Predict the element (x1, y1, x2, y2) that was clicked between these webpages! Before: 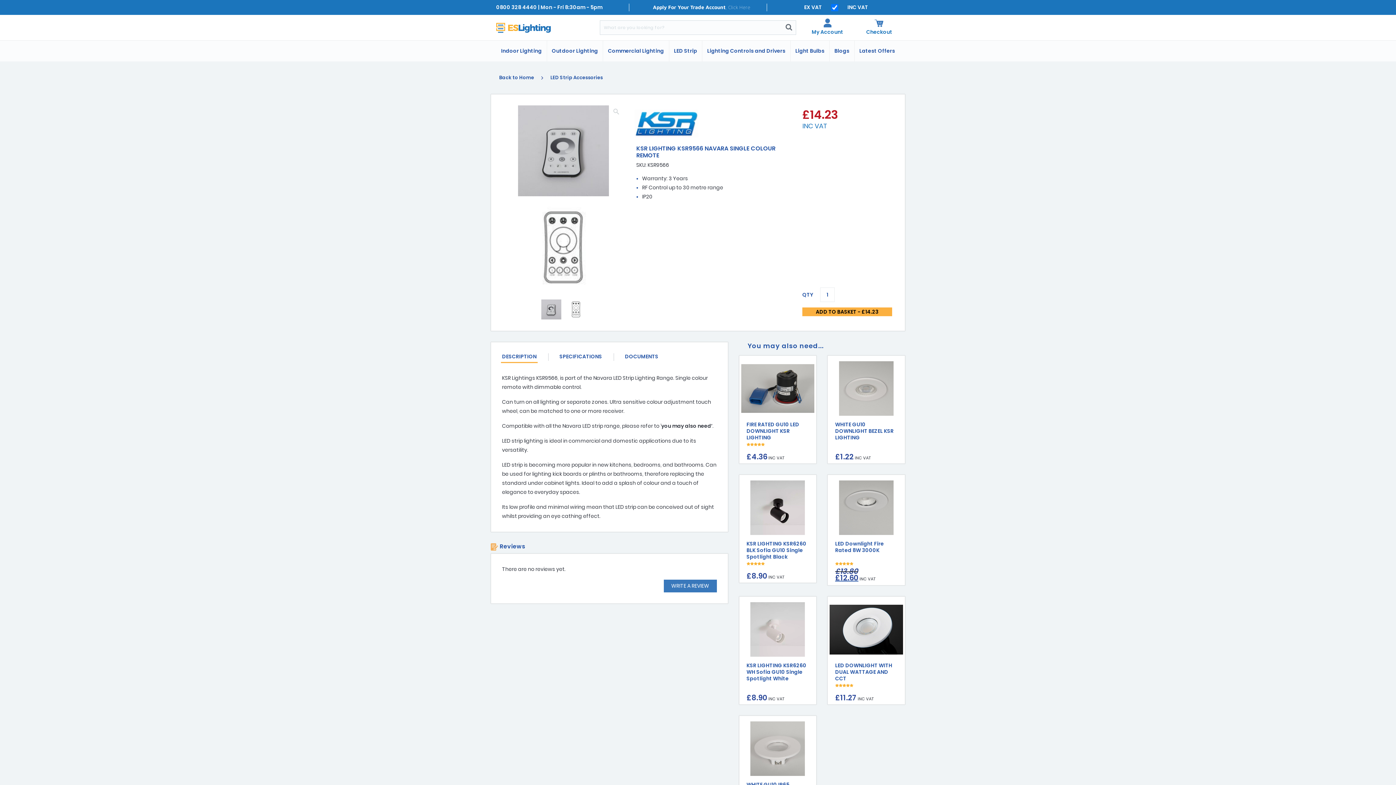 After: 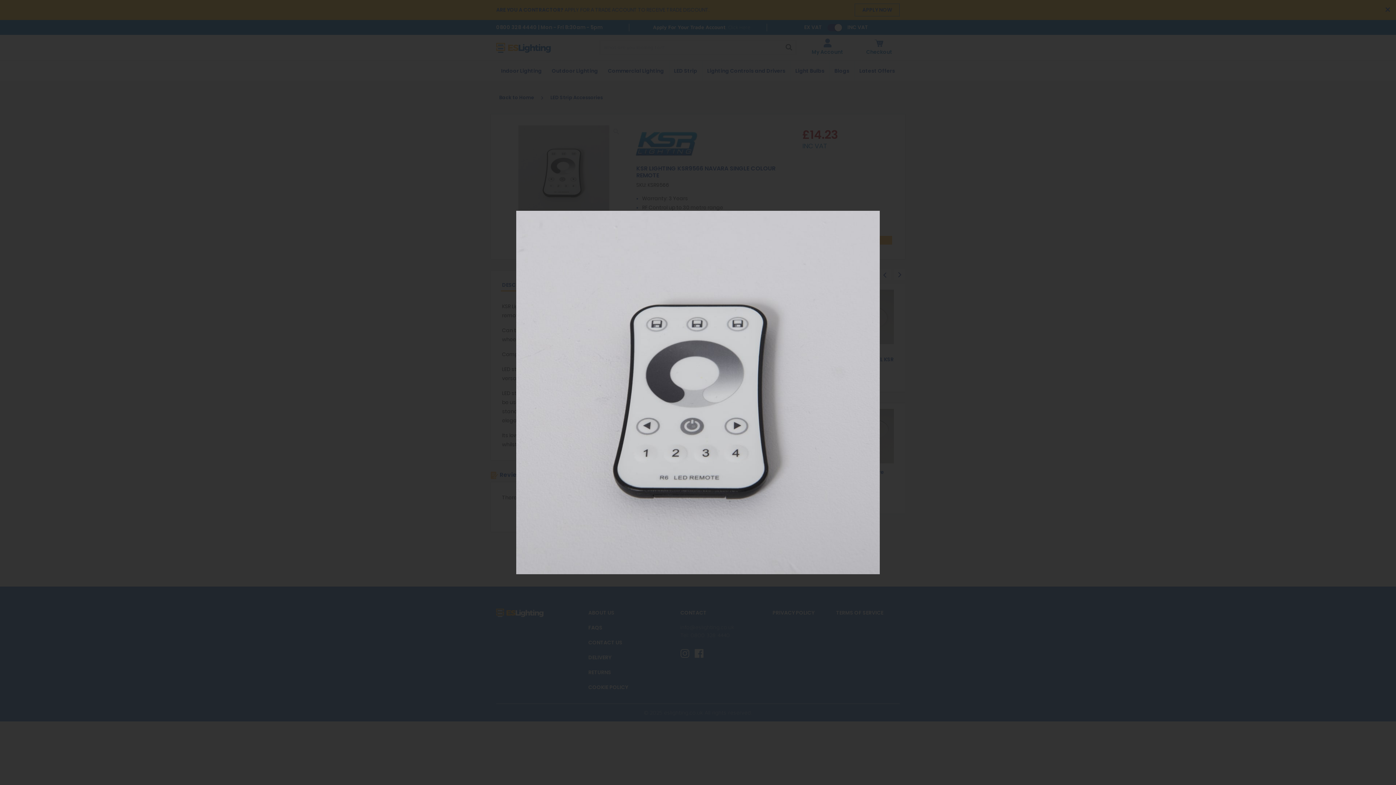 Action: bbox: (613, 105, 619, 117)